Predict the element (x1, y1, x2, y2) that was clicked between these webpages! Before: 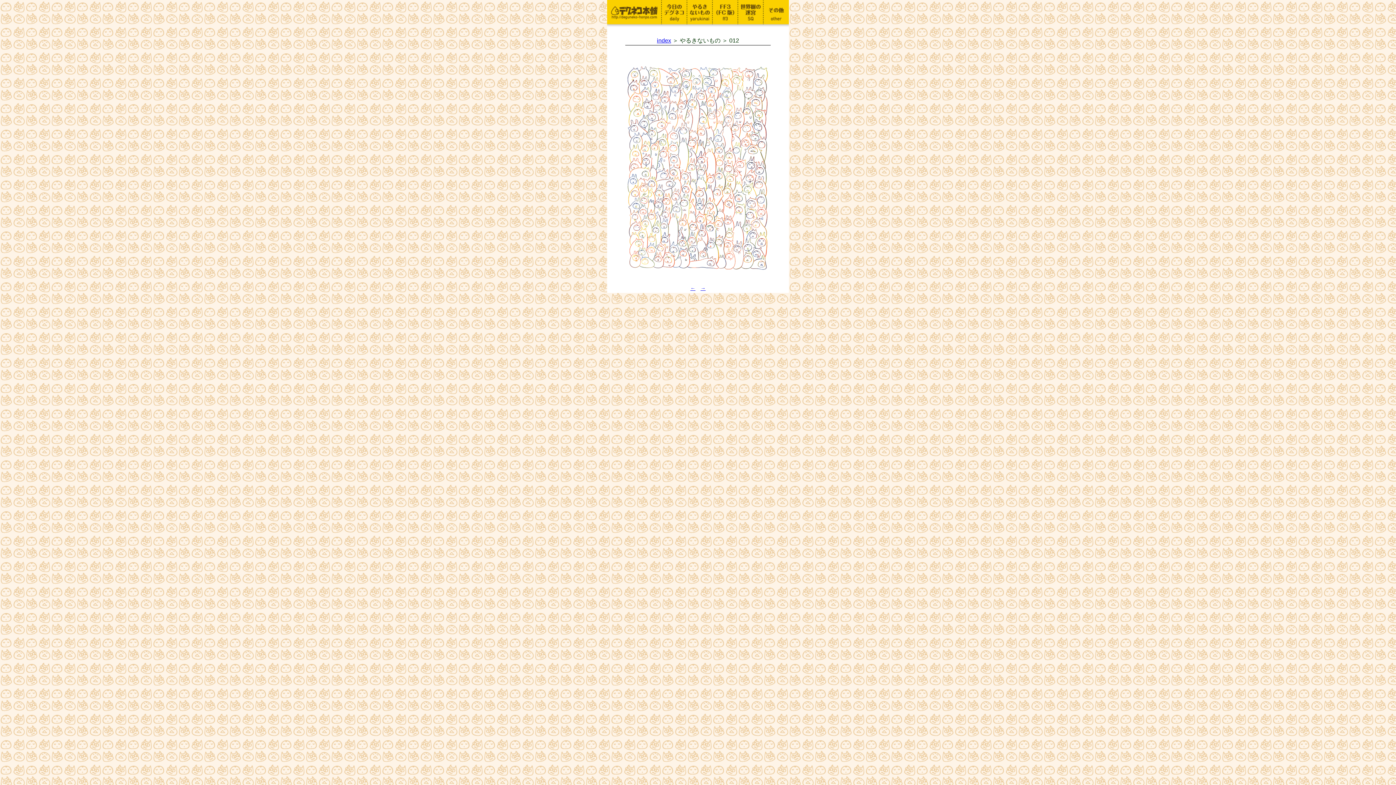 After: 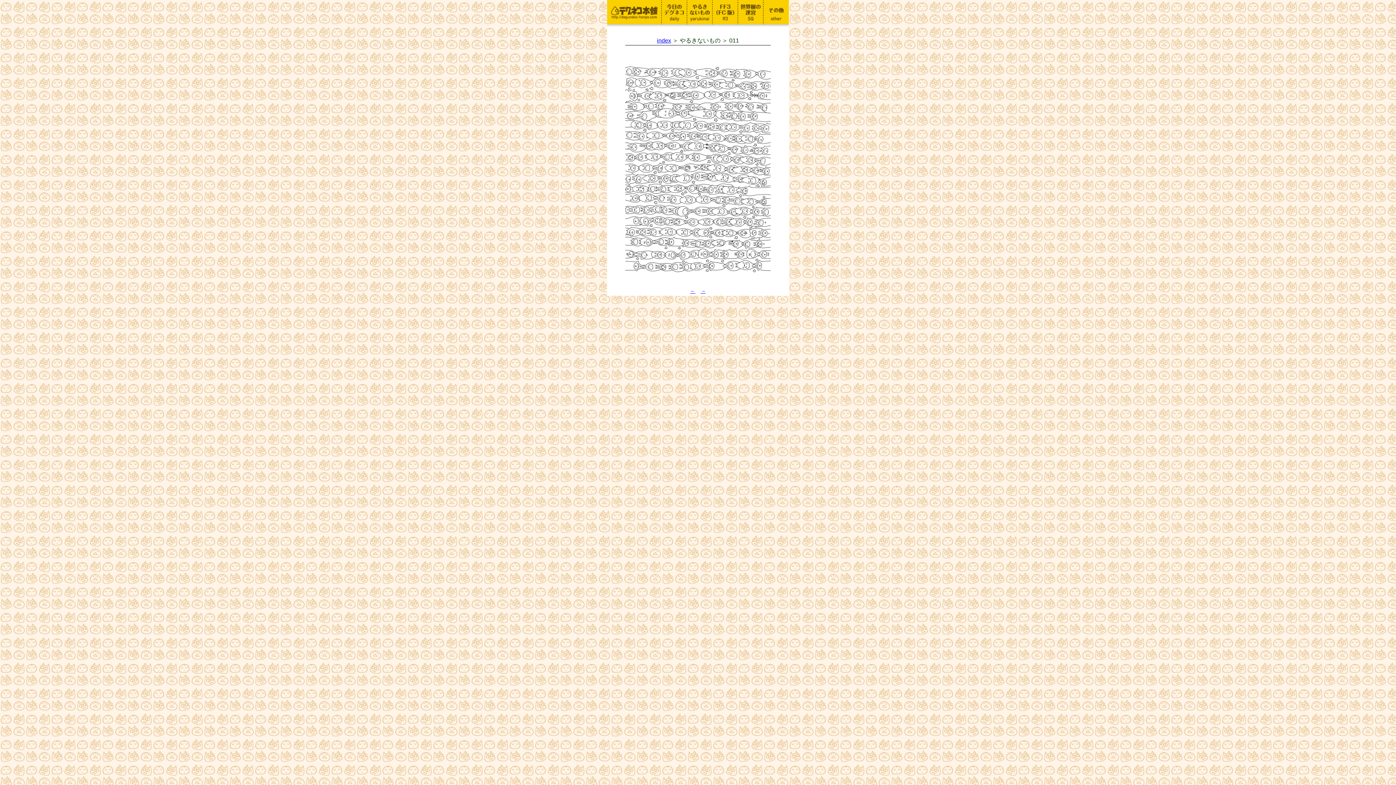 Action: bbox: (690, 285, 695, 291) label: ←